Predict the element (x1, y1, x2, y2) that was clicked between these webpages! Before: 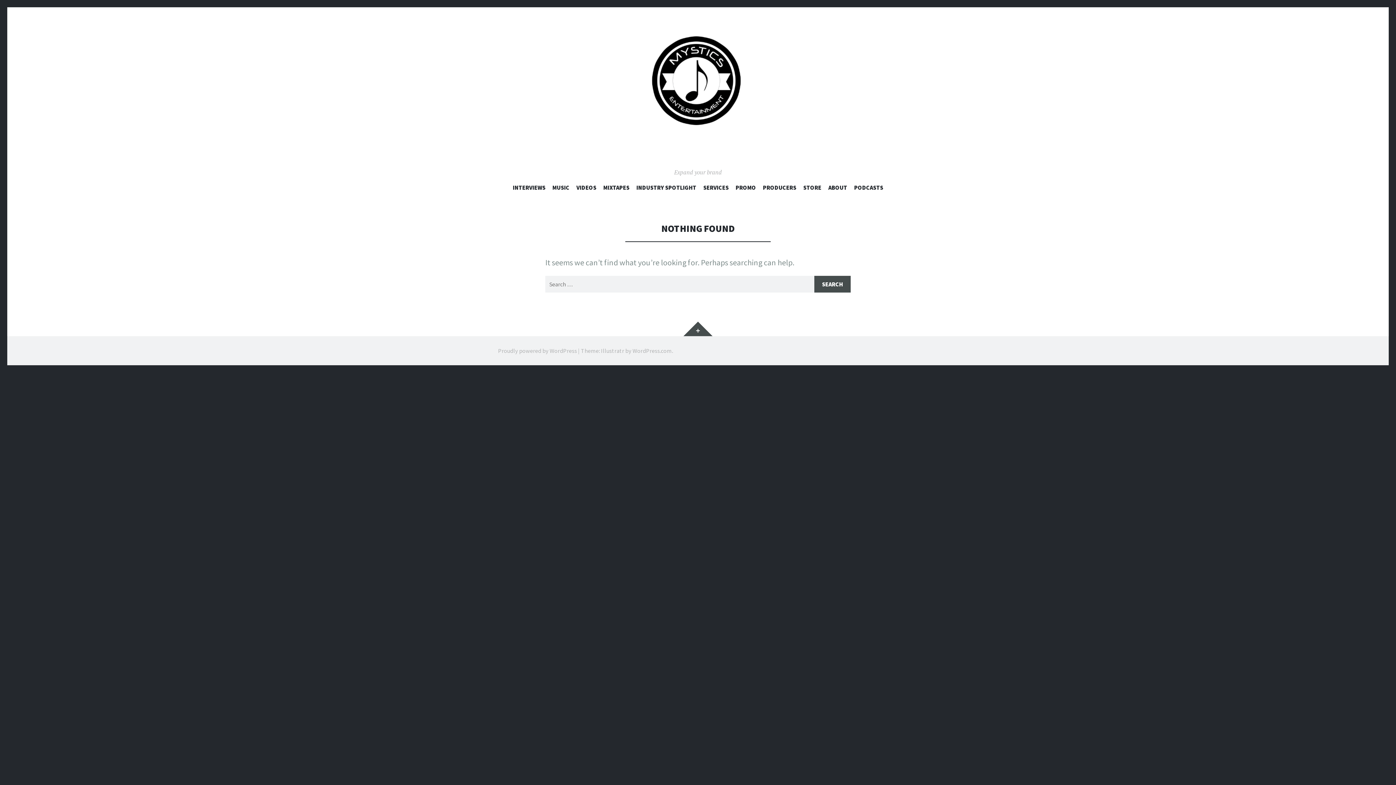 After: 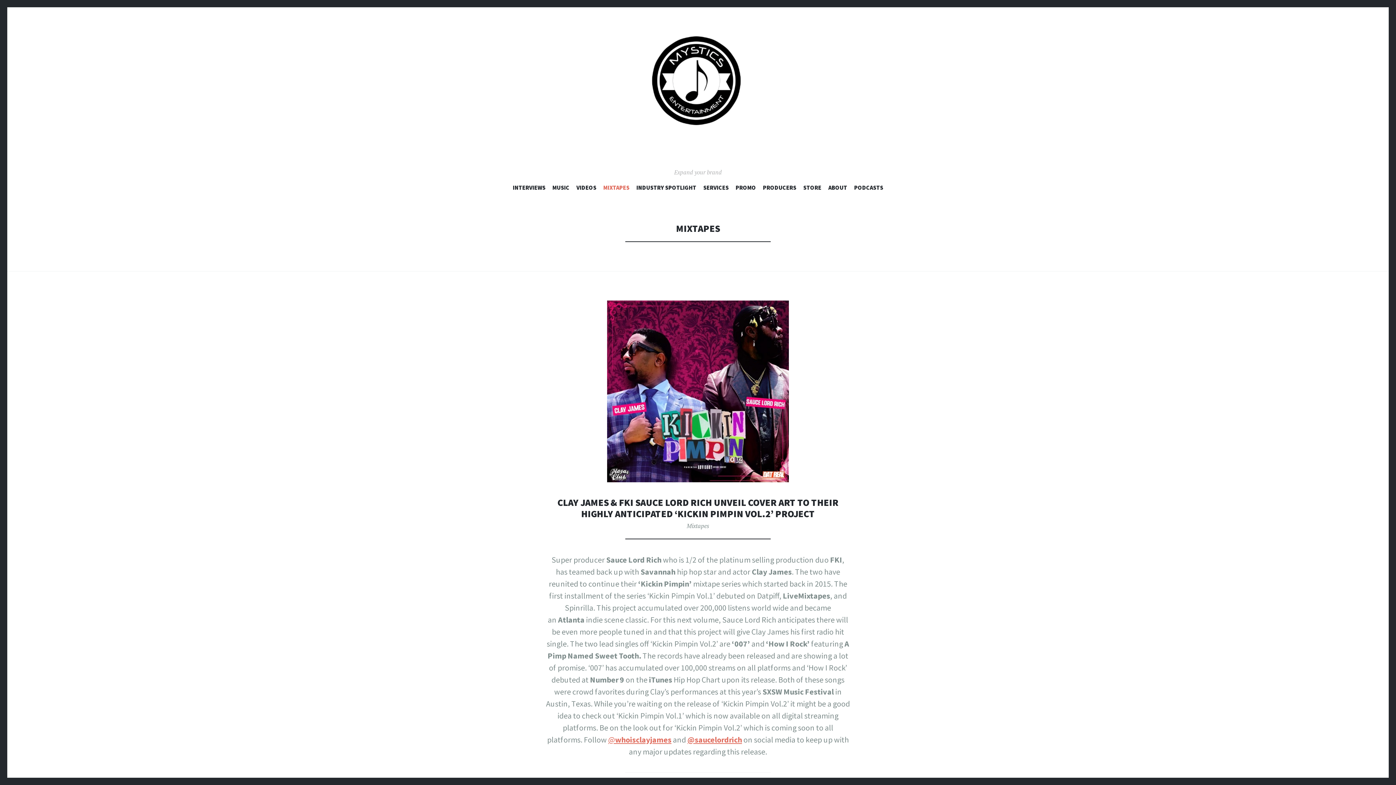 Action: label: MIXTAPES bbox: (603, 184, 629, 193)